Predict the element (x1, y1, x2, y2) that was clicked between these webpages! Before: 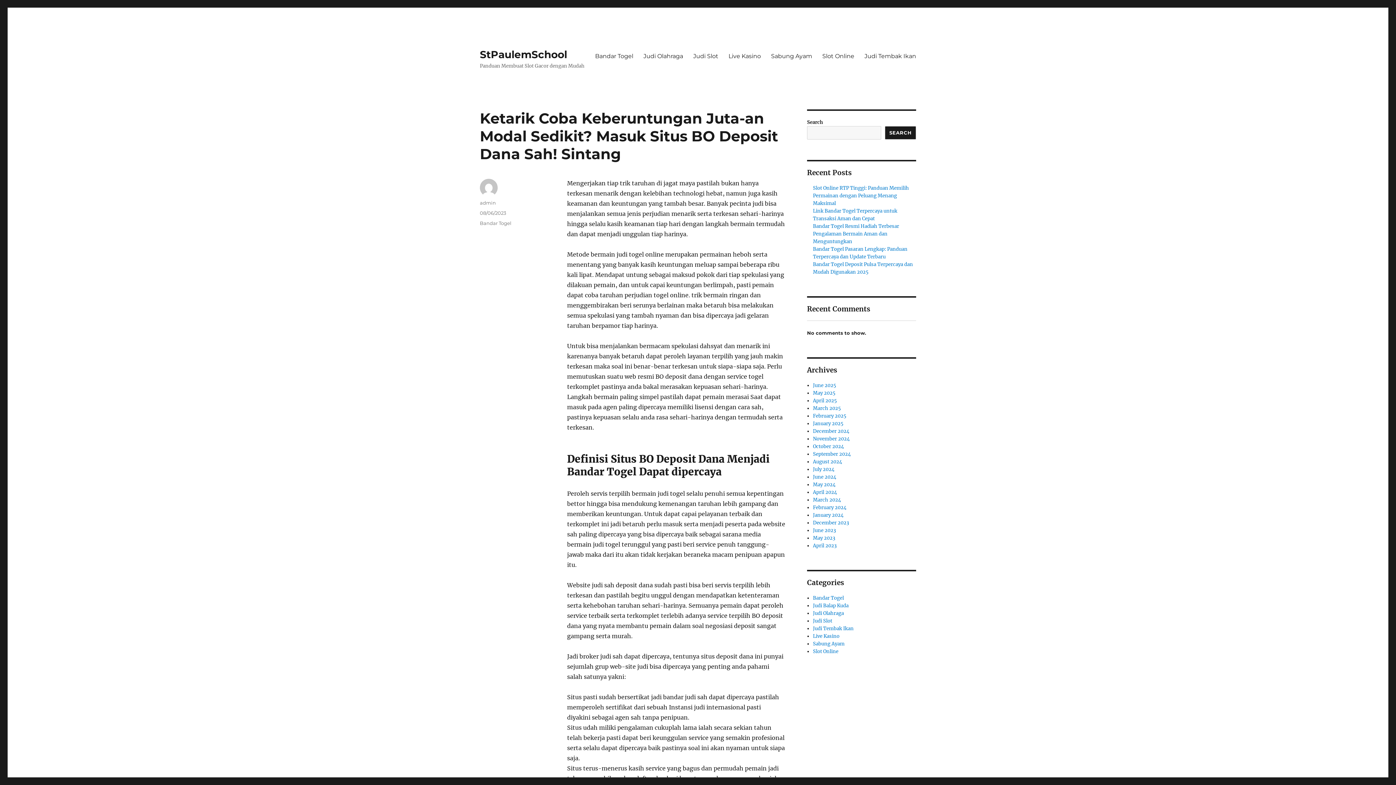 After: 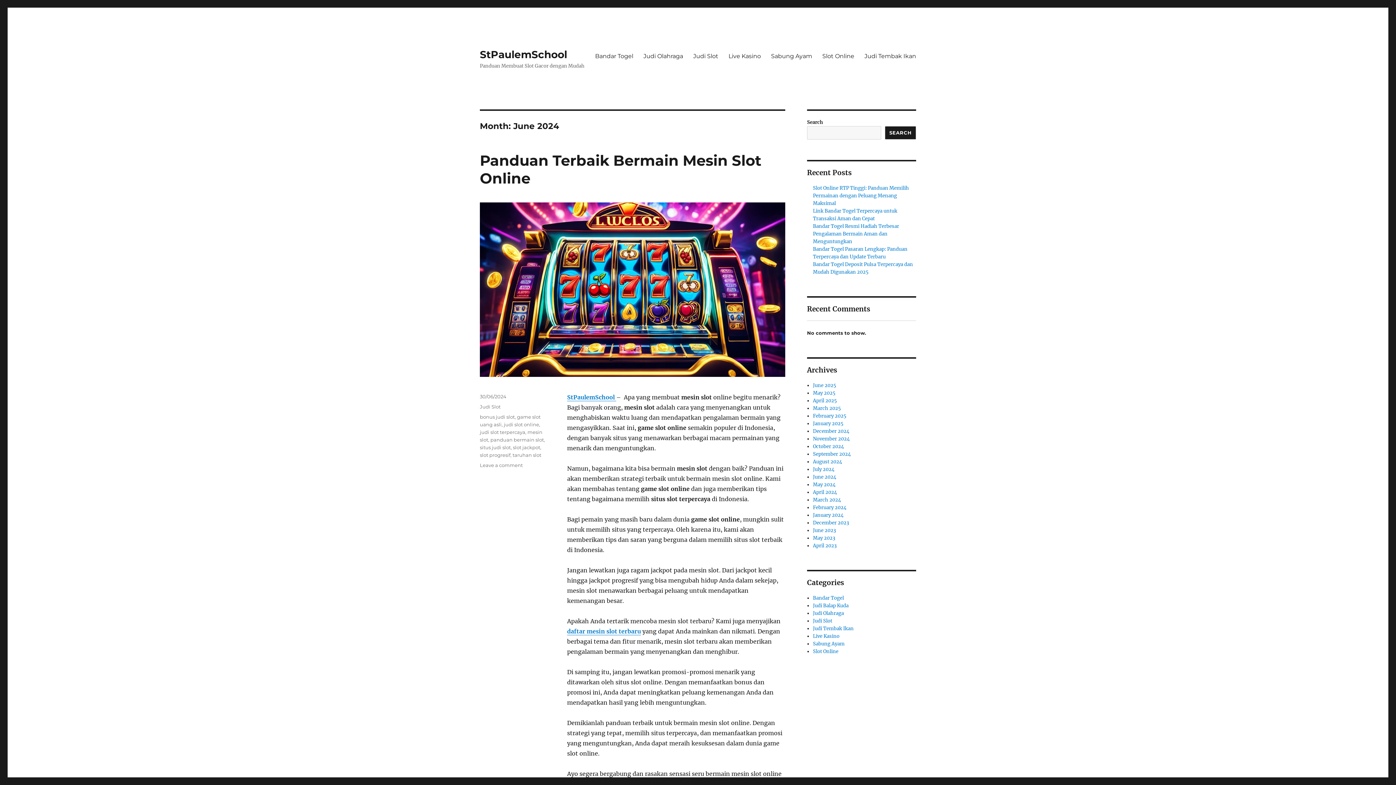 Action: label: June 2024 bbox: (813, 474, 836, 480)